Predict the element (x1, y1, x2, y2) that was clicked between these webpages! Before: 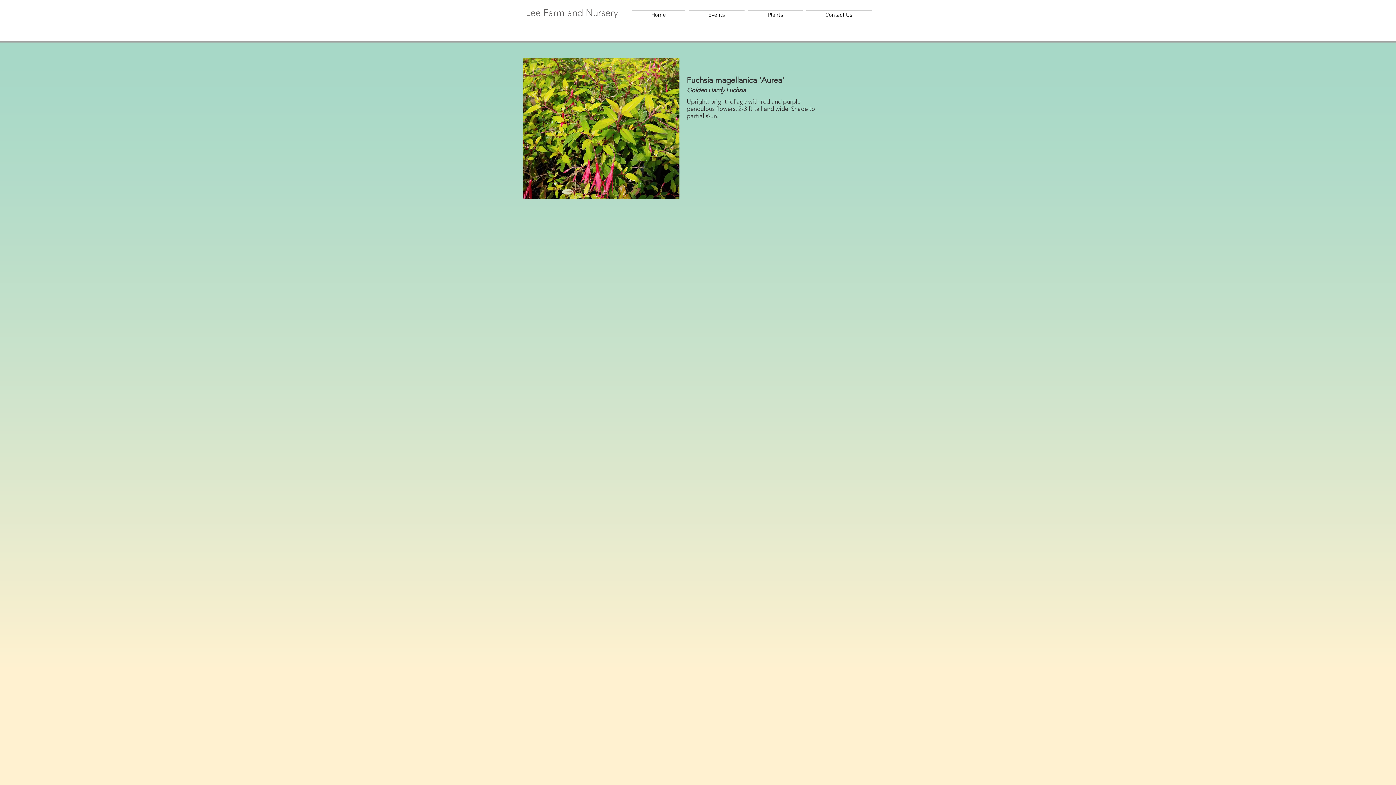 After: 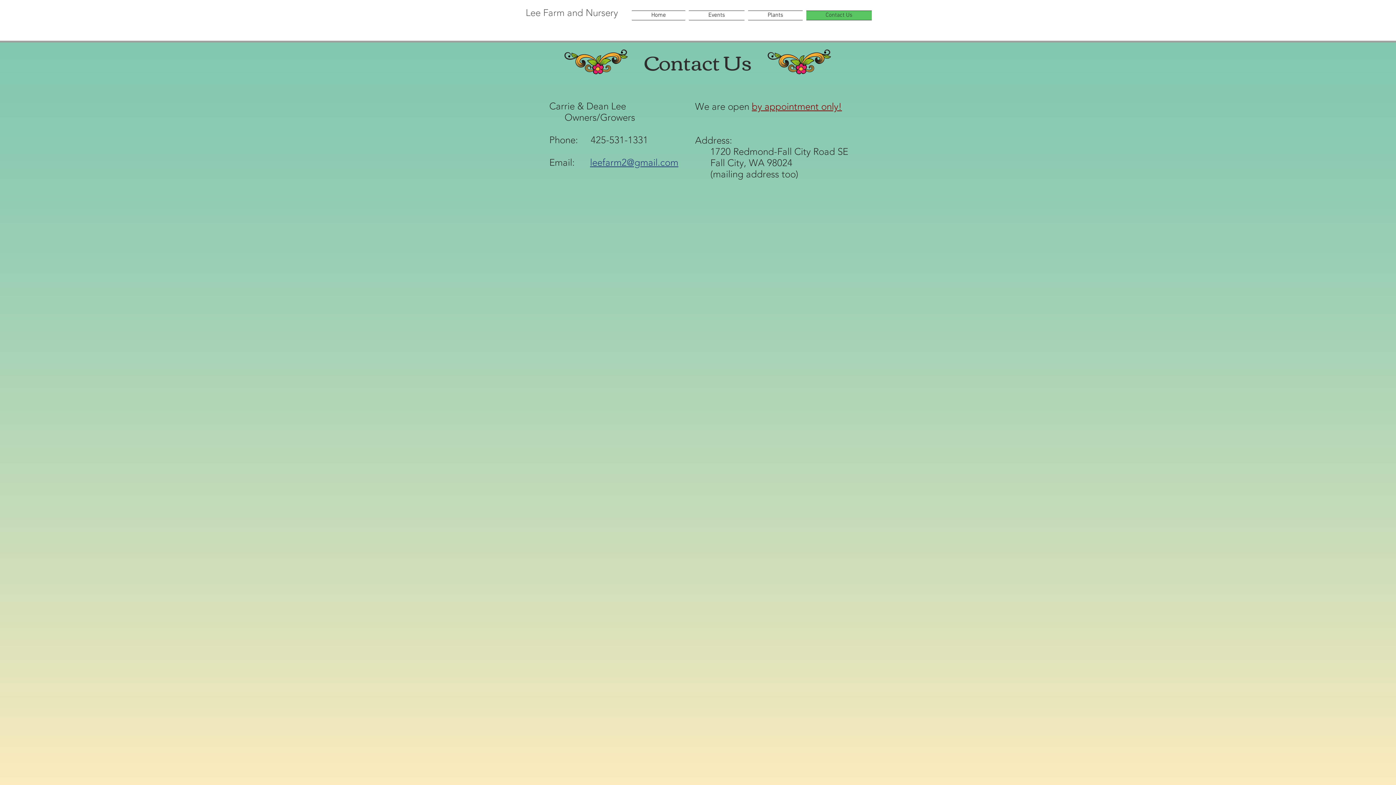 Action: bbox: (804, 10, 872, 20) label: Contact Us